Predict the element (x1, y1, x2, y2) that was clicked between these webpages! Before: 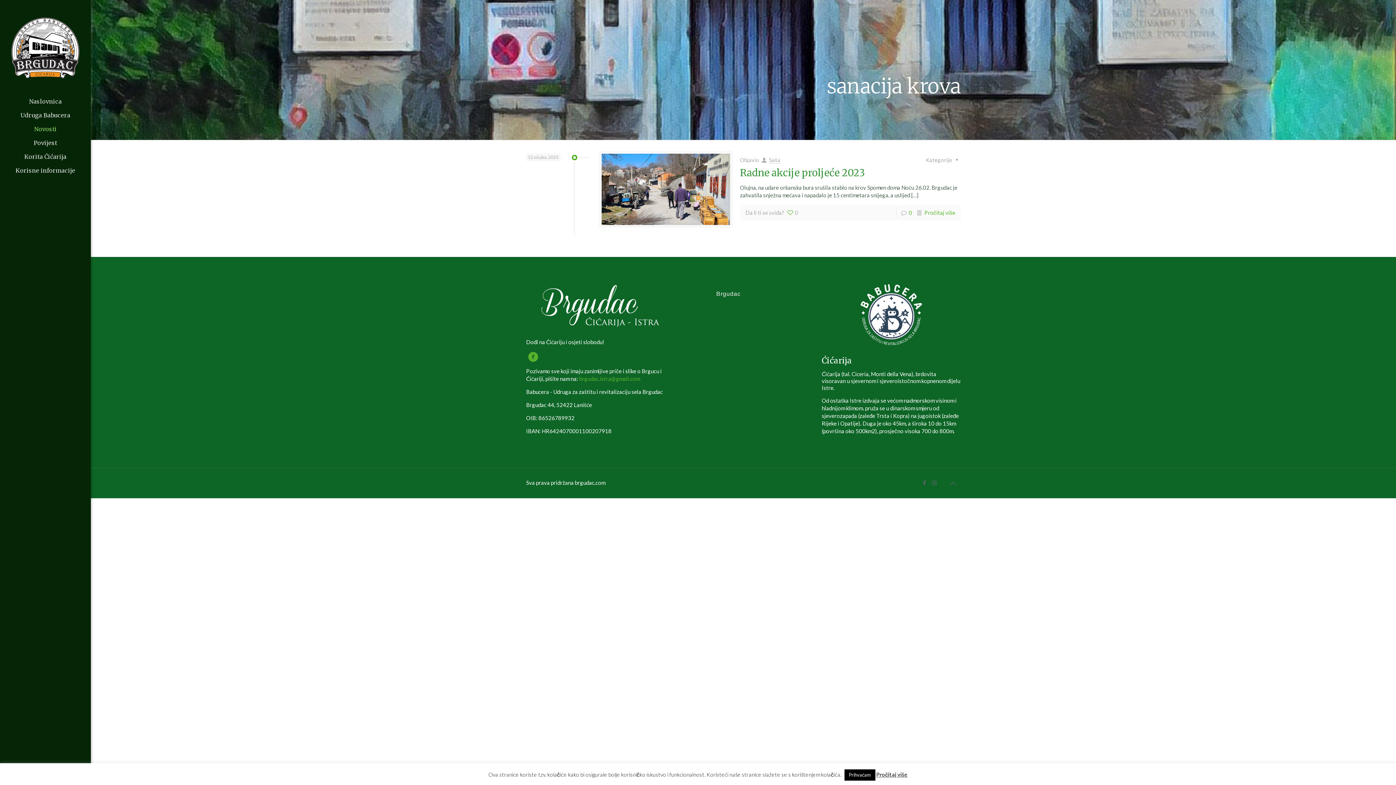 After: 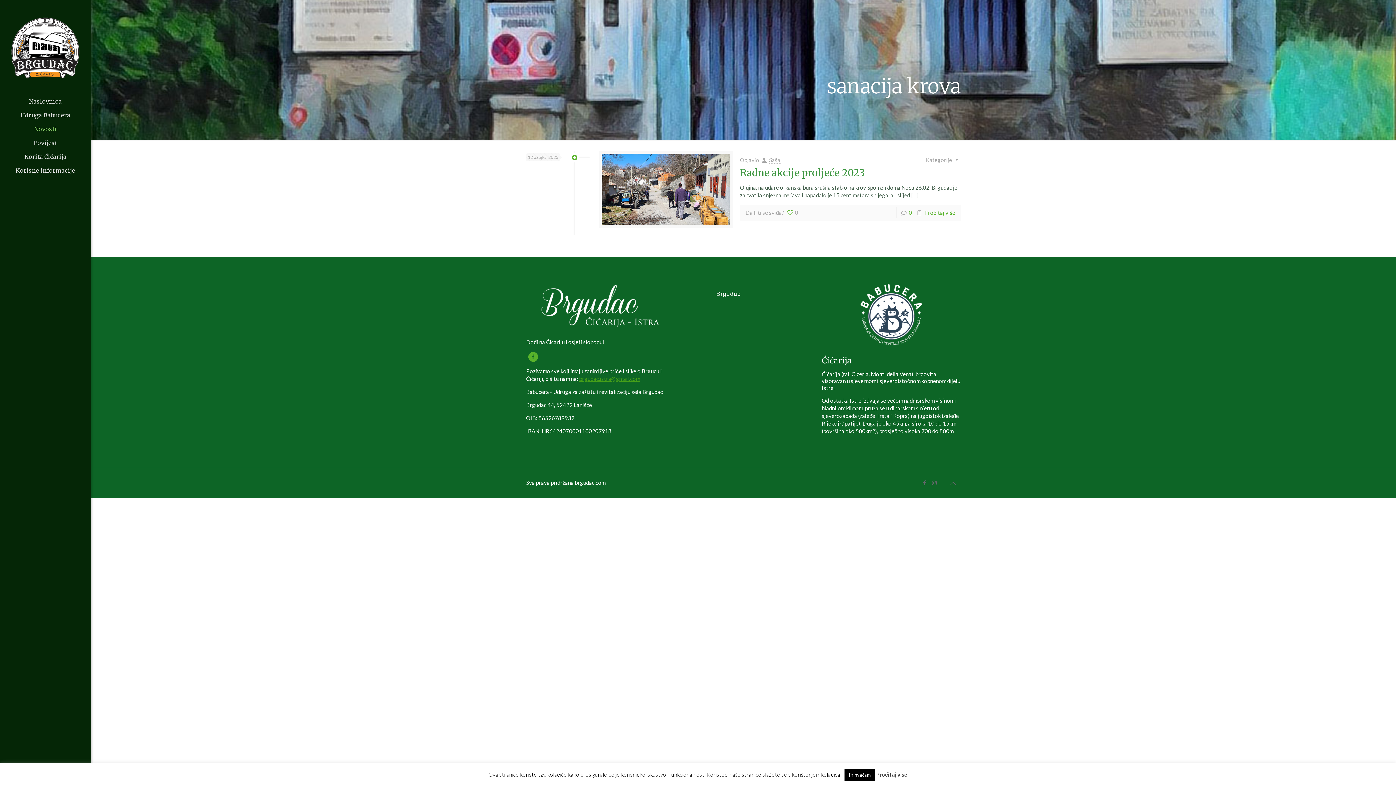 Action: label: brgudac.istra@gmail.com bbox: (579, 375, 640, 382)